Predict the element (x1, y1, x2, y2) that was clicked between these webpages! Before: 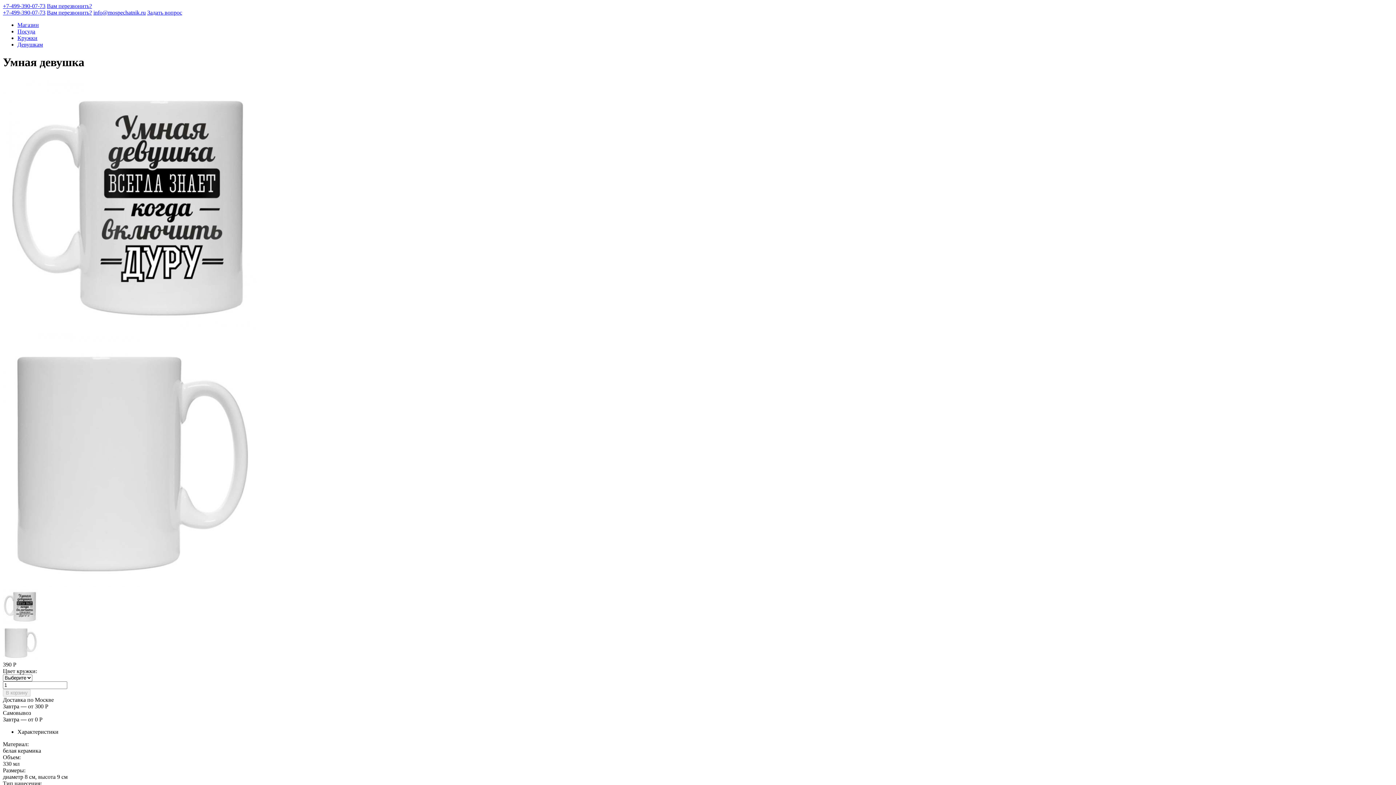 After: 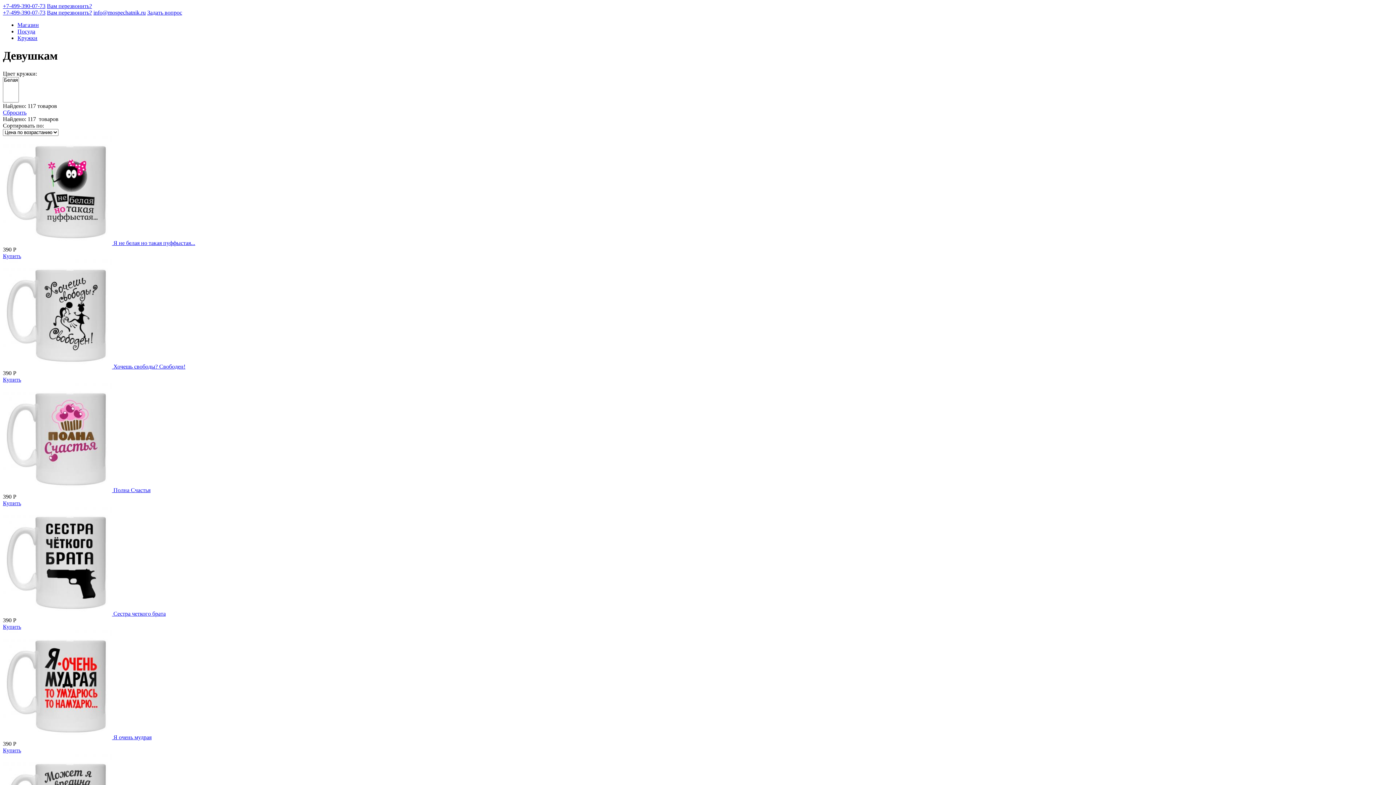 Action: bbox: (17, 41, 42, 47) label: Девушкам